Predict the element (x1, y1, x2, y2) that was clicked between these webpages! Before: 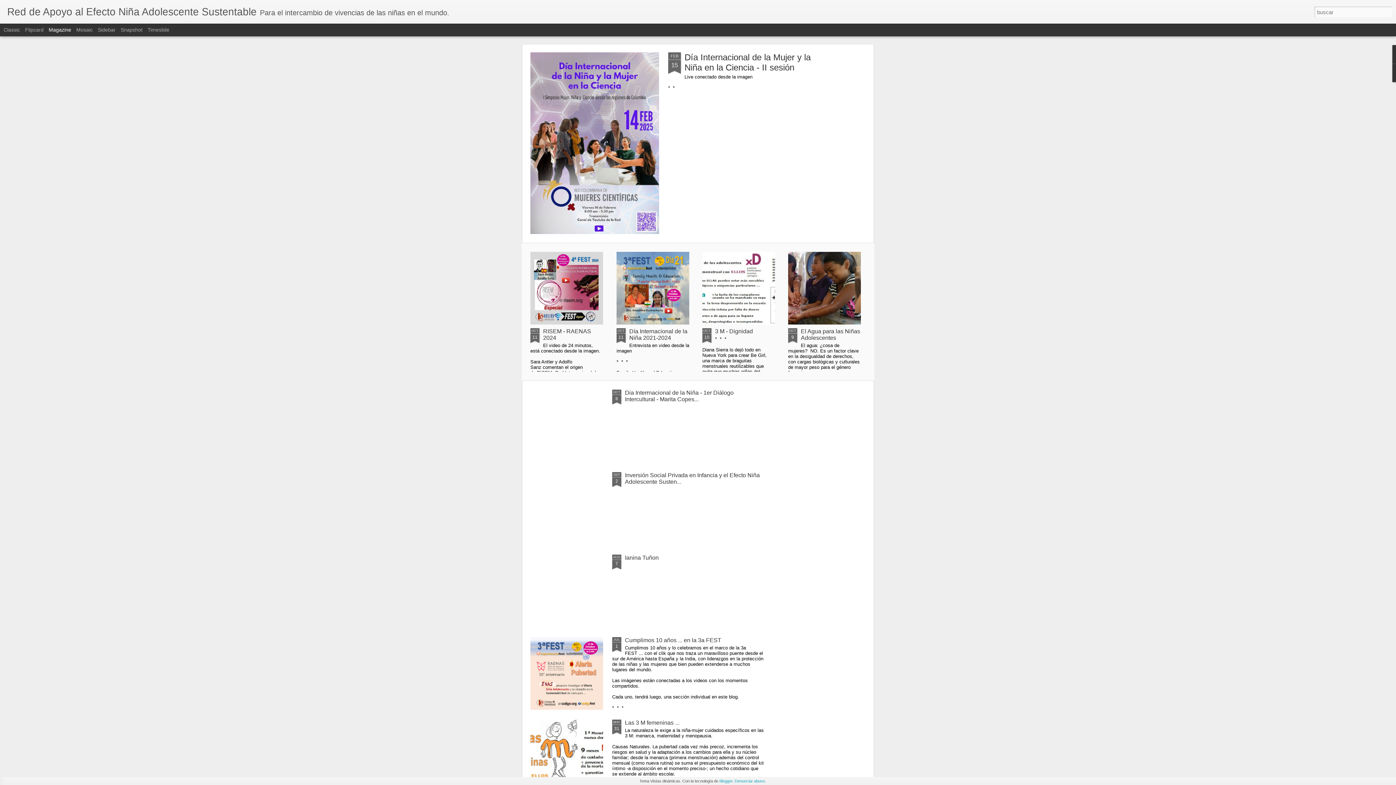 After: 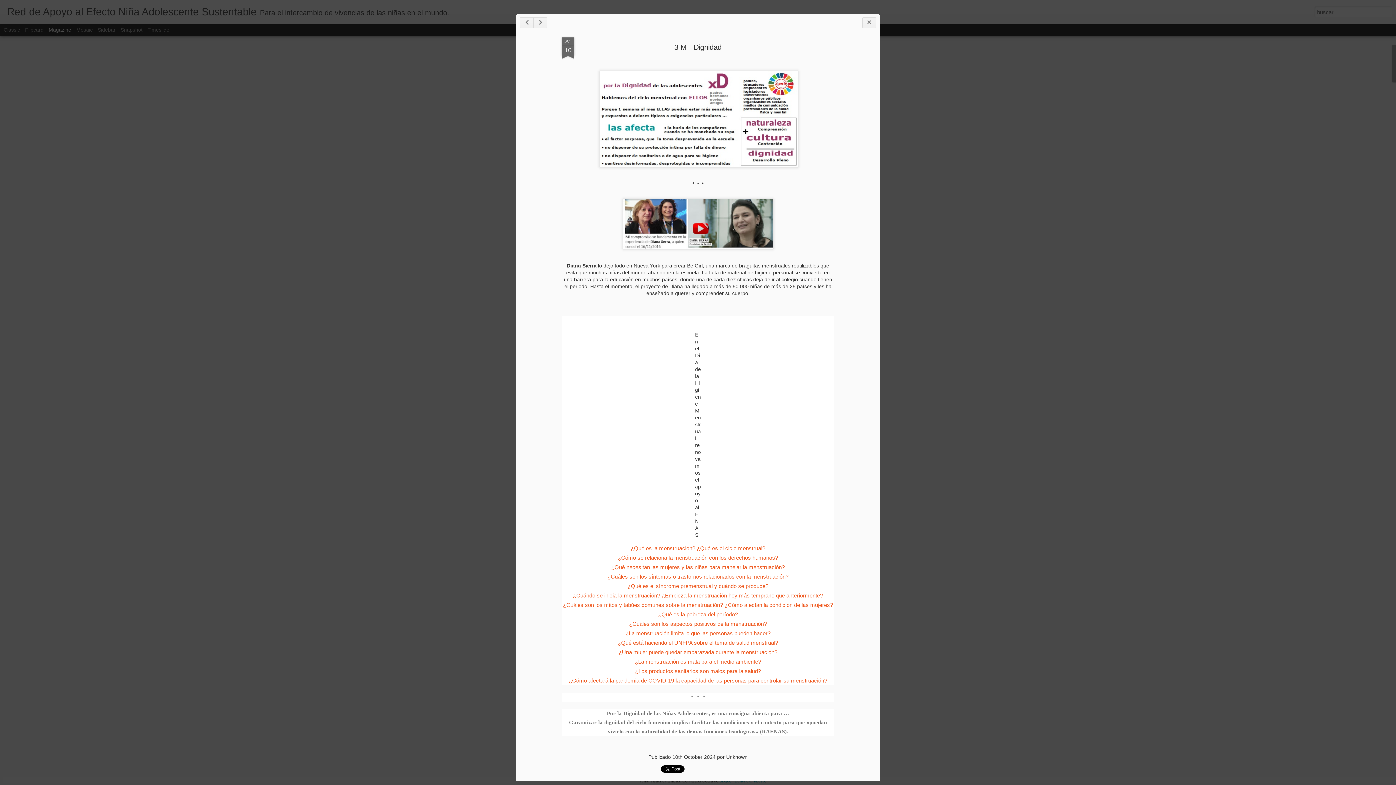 Action: label: 3 M - Dignidad bbox: (715, 328, 753, 334)